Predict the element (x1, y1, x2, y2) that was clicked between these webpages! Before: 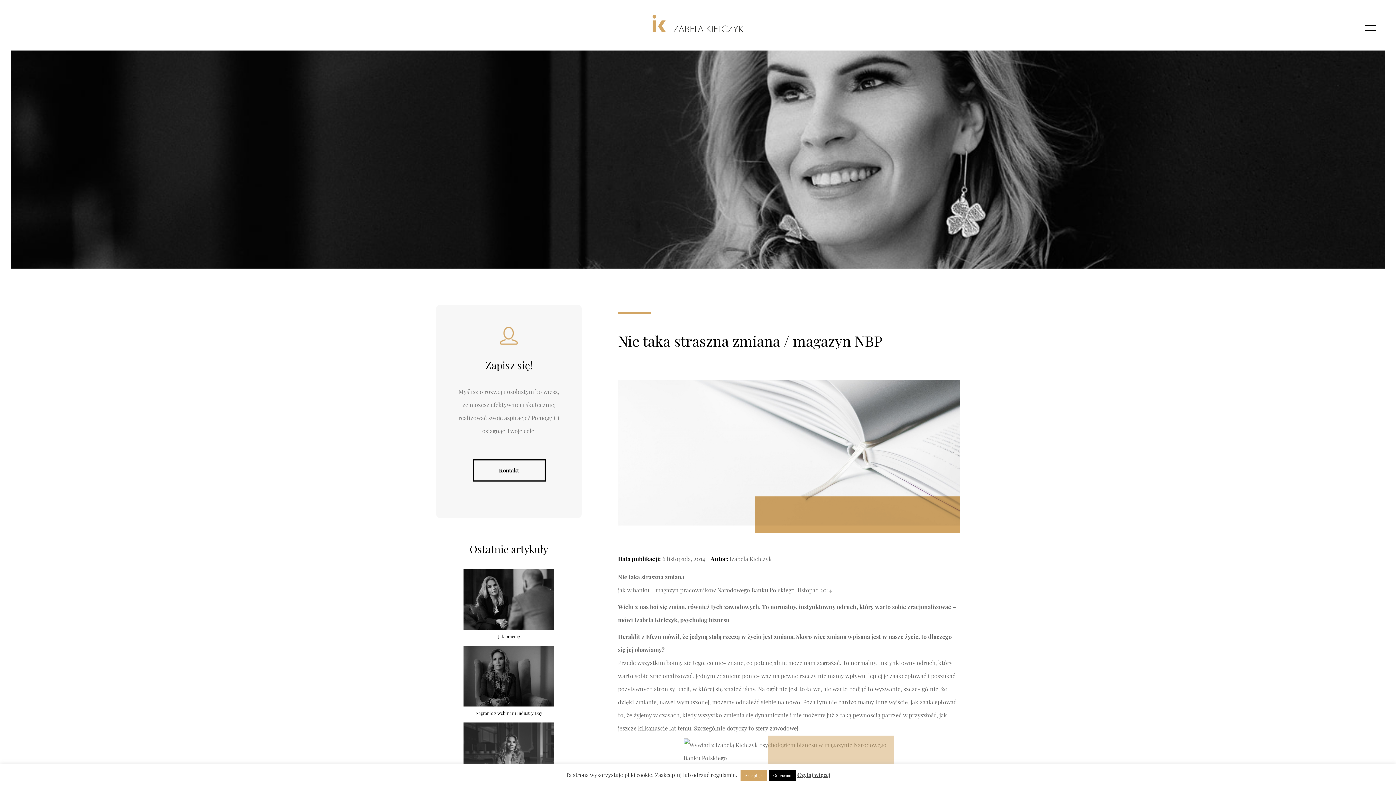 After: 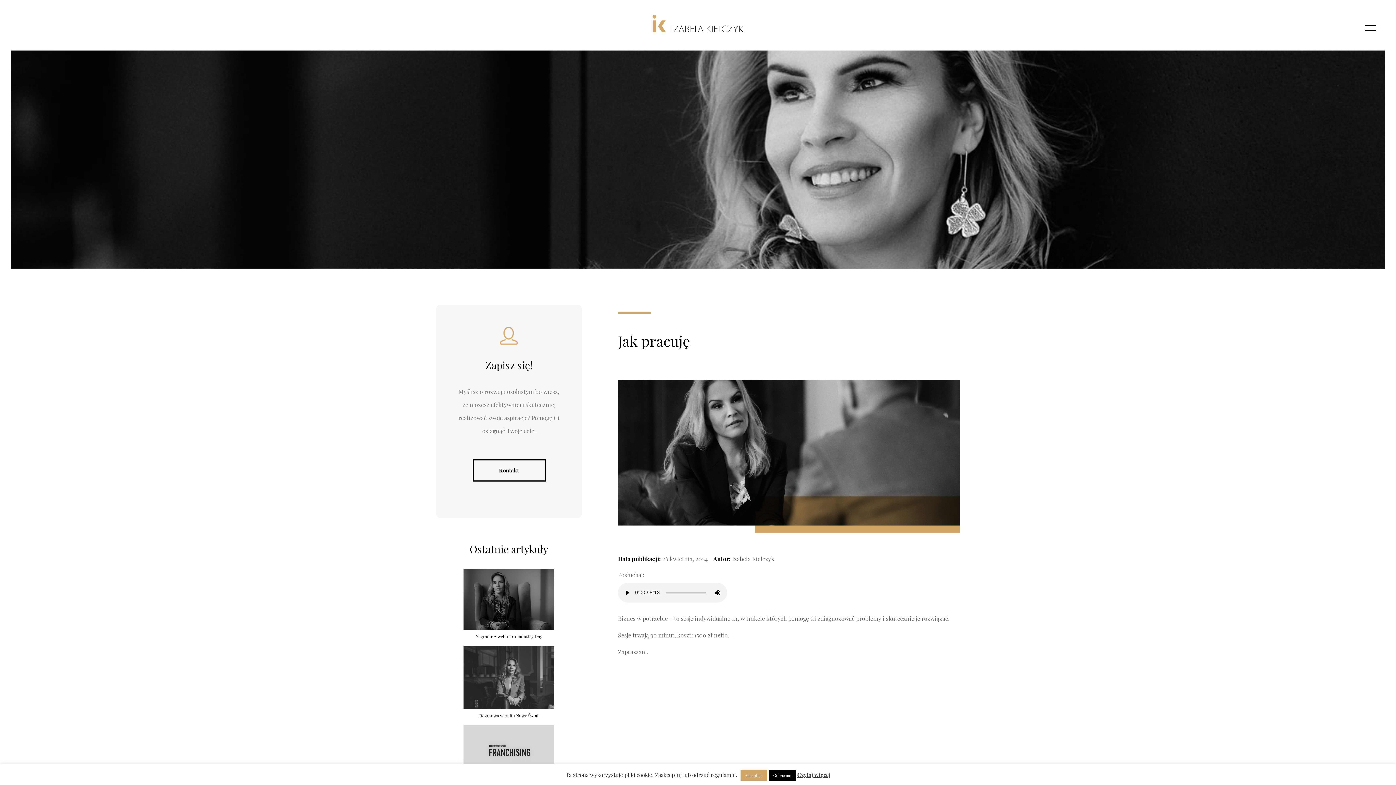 Action: bbox: (436, 569, 581, 640) label: Jak pracuję